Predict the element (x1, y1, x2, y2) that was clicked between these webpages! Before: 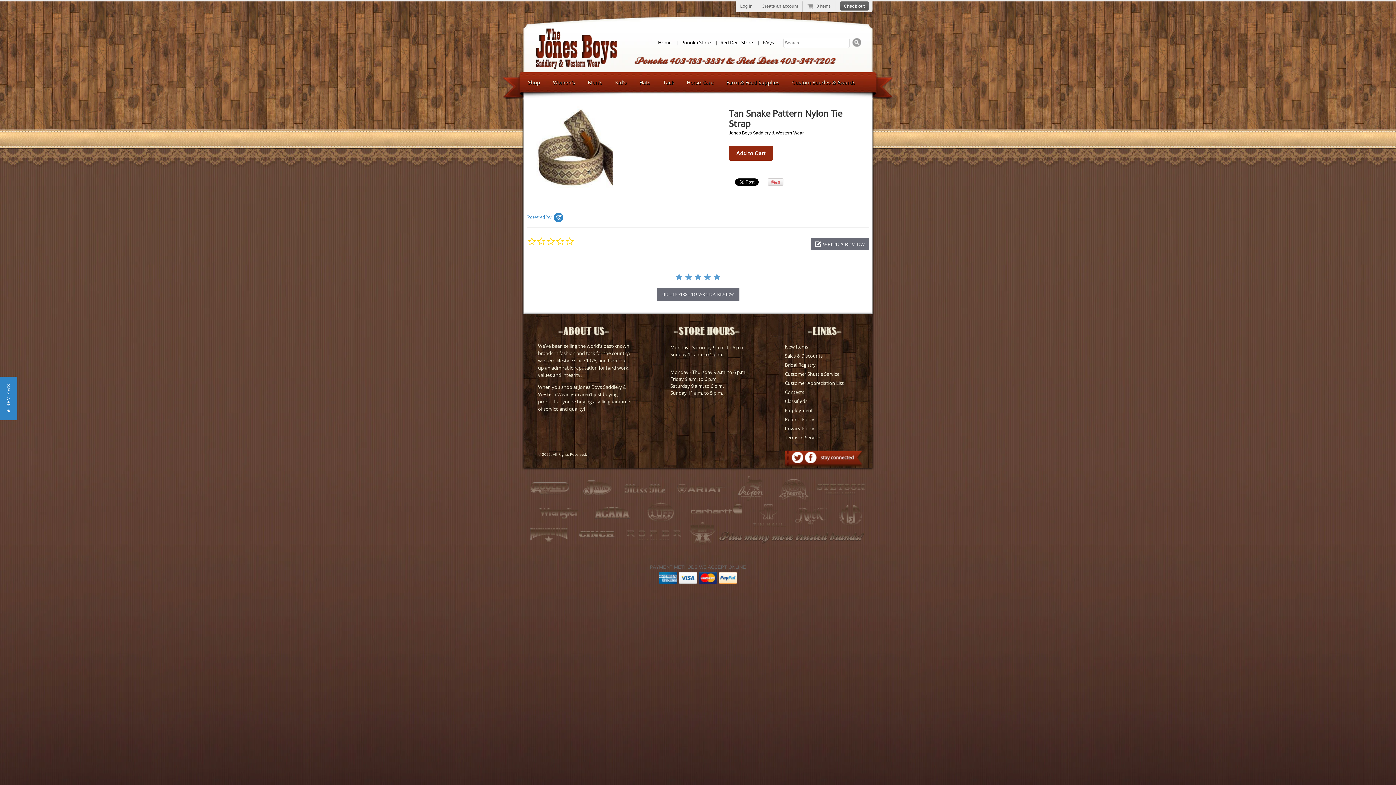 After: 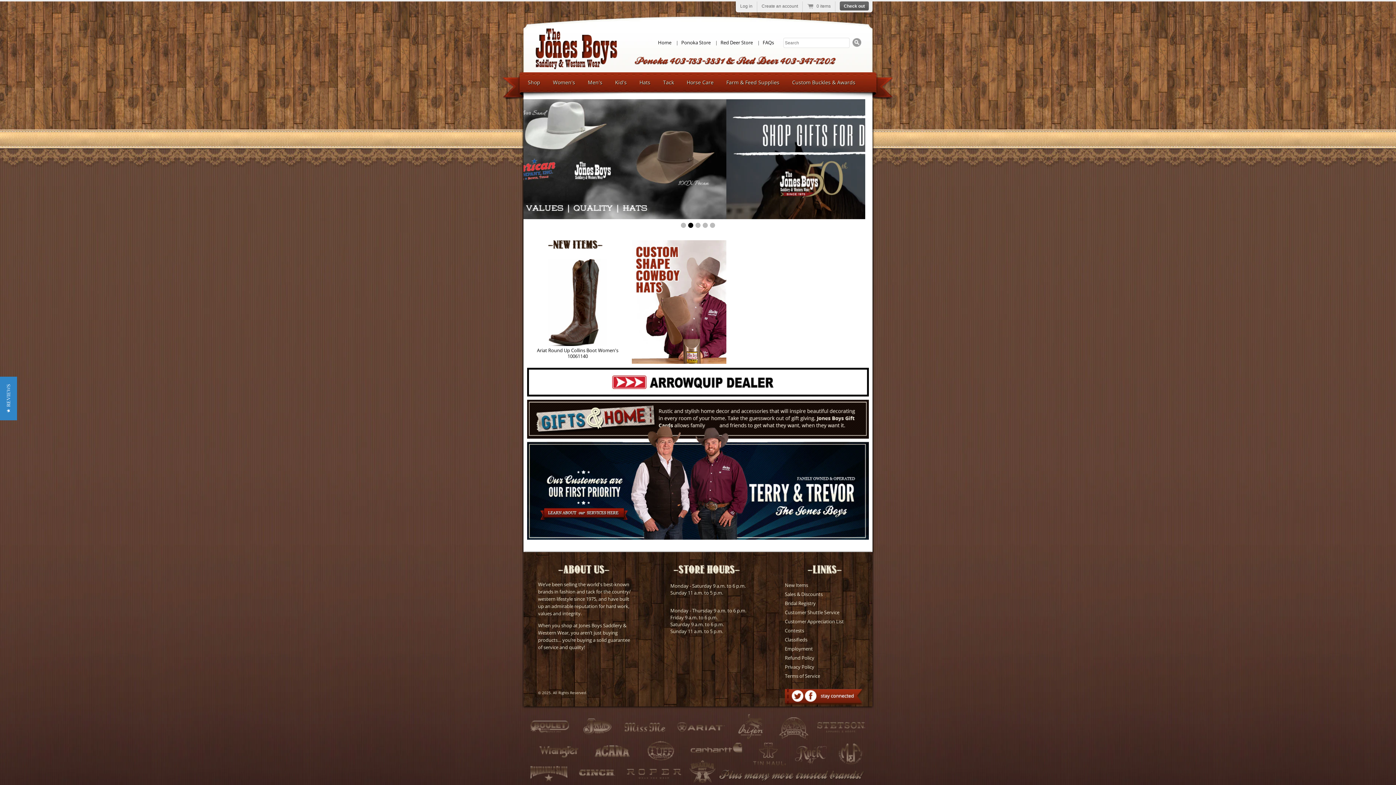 Action: bbox: (654, 37, 675, 47) label: Home